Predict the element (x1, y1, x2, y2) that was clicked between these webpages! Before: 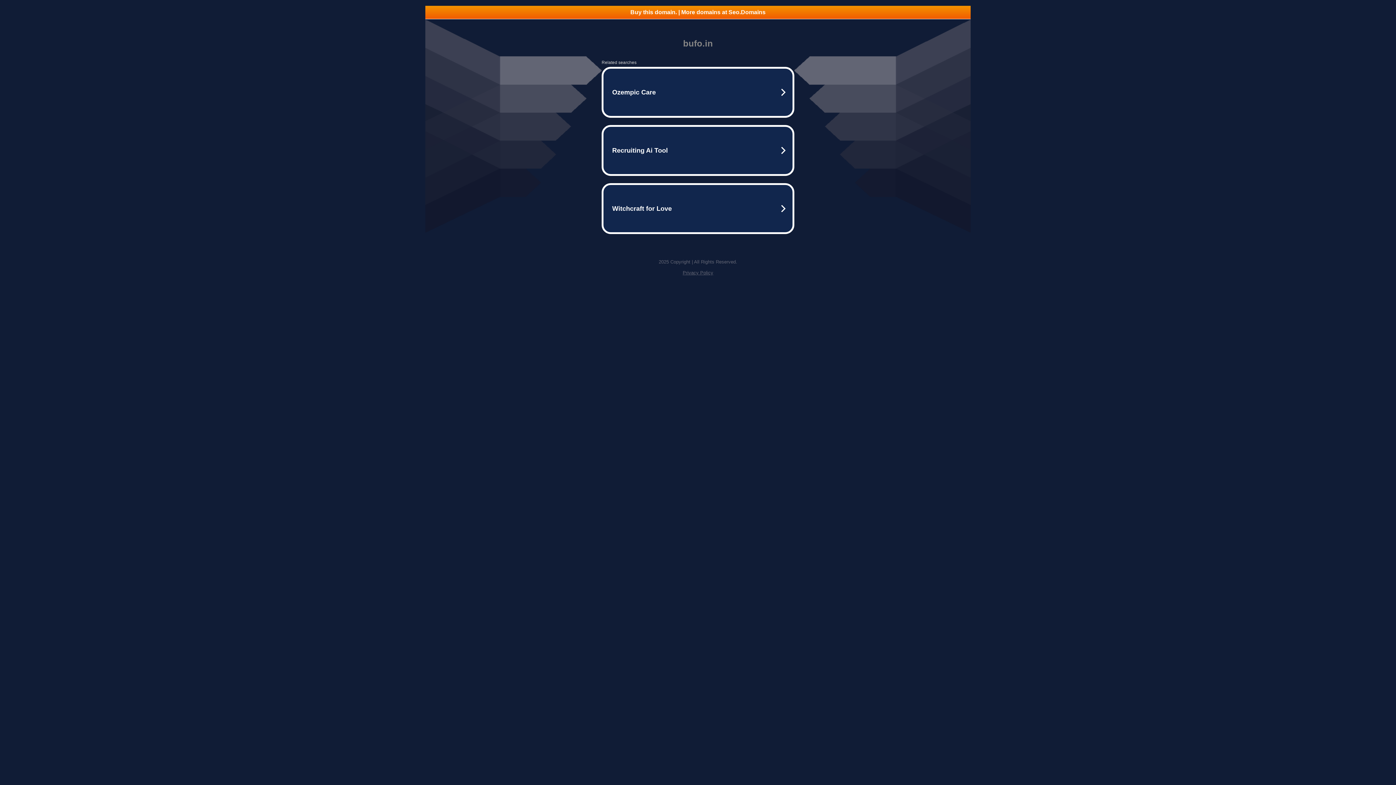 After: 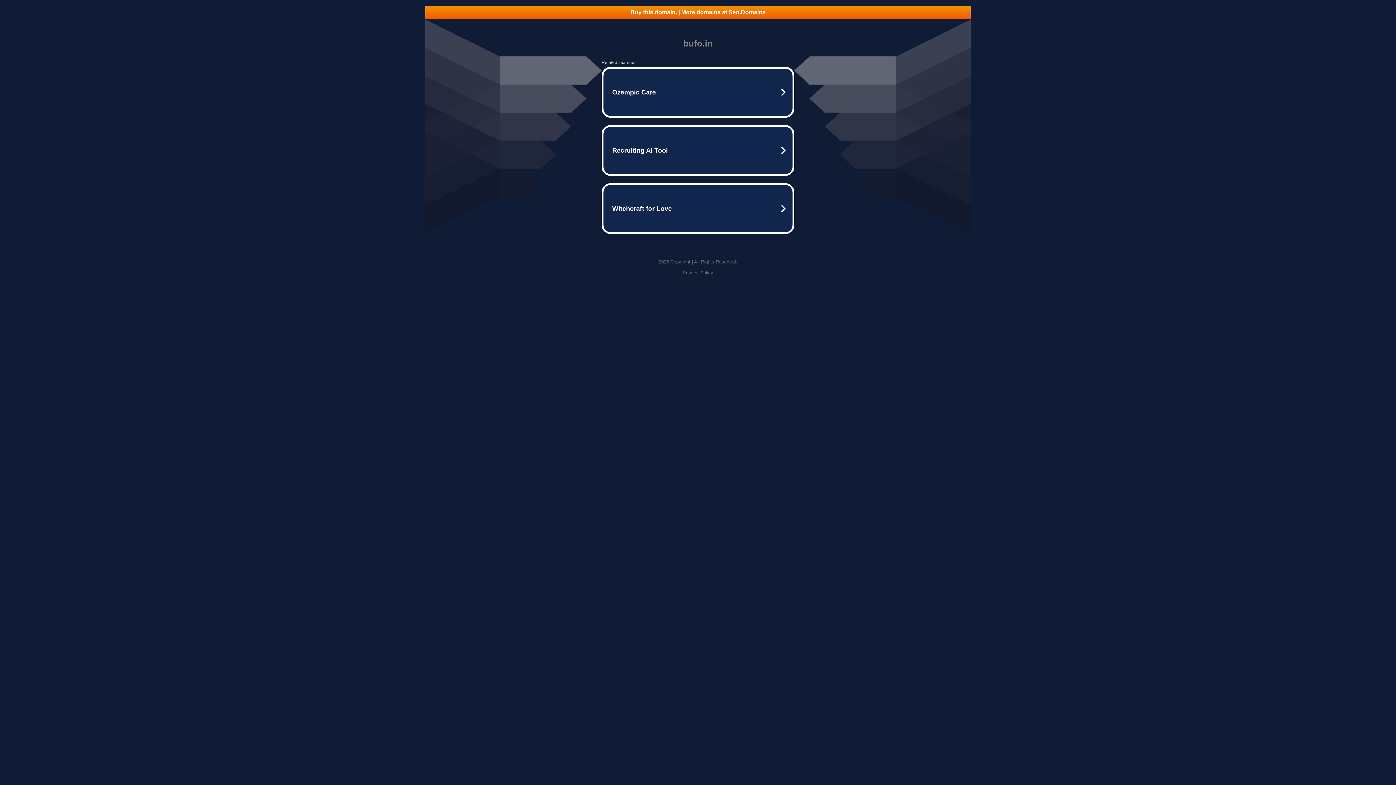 Action: label: Buy this domain. | More domains at Seo.Domains bbox: (425, 5, 970, 18)